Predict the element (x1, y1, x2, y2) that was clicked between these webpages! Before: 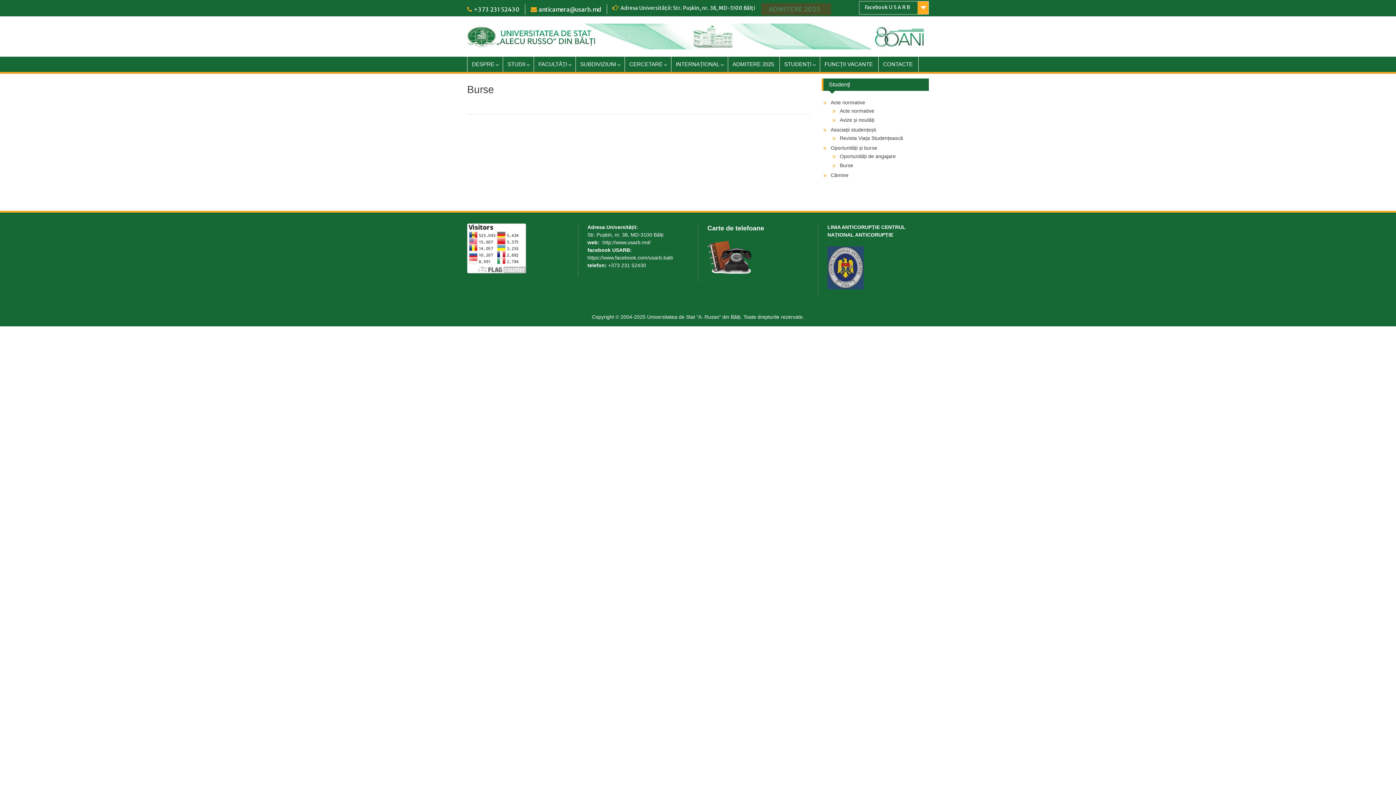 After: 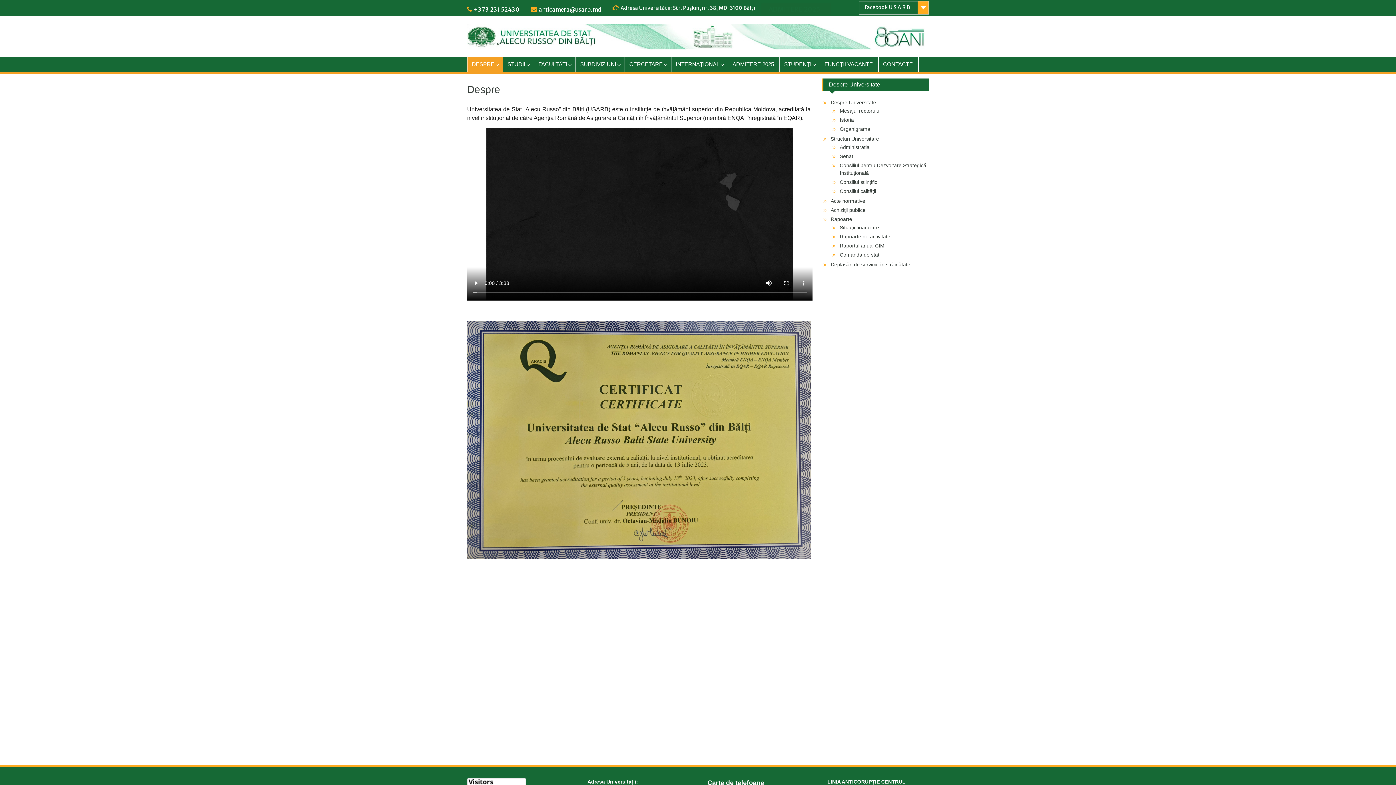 Action: bbox: (467, 56, 503, 71) label: DESPRE